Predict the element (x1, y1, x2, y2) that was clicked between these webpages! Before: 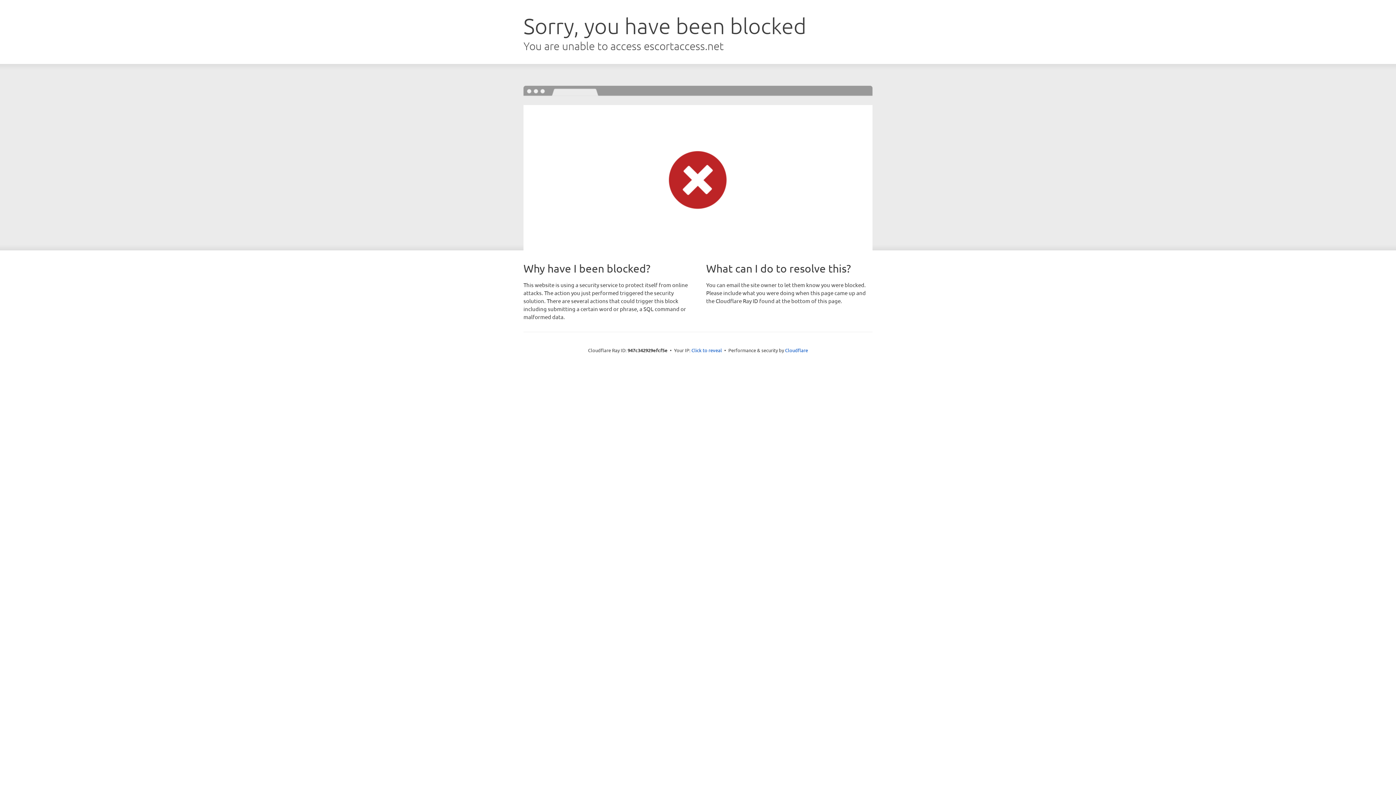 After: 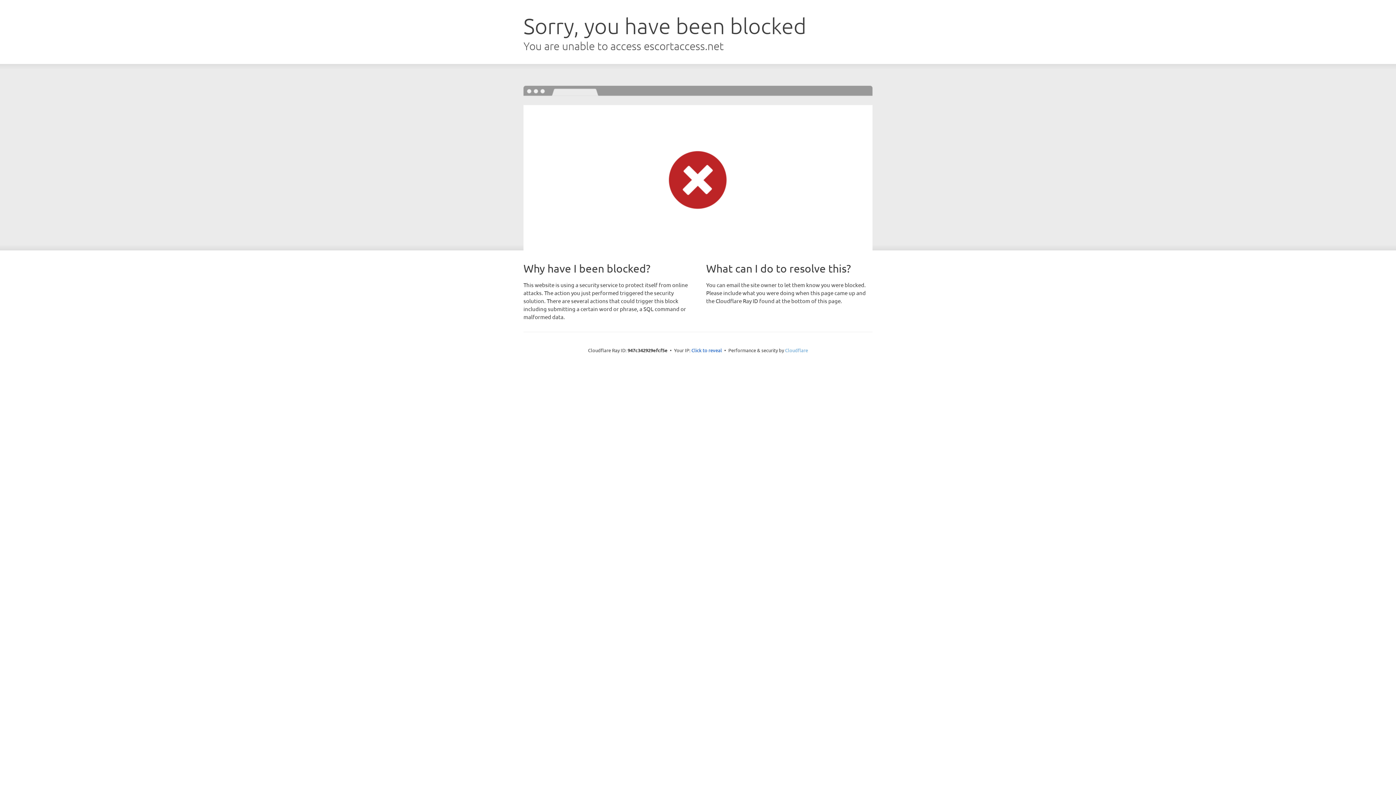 Action: bbox: (785, 347, 808, 353) label: Cloudflare